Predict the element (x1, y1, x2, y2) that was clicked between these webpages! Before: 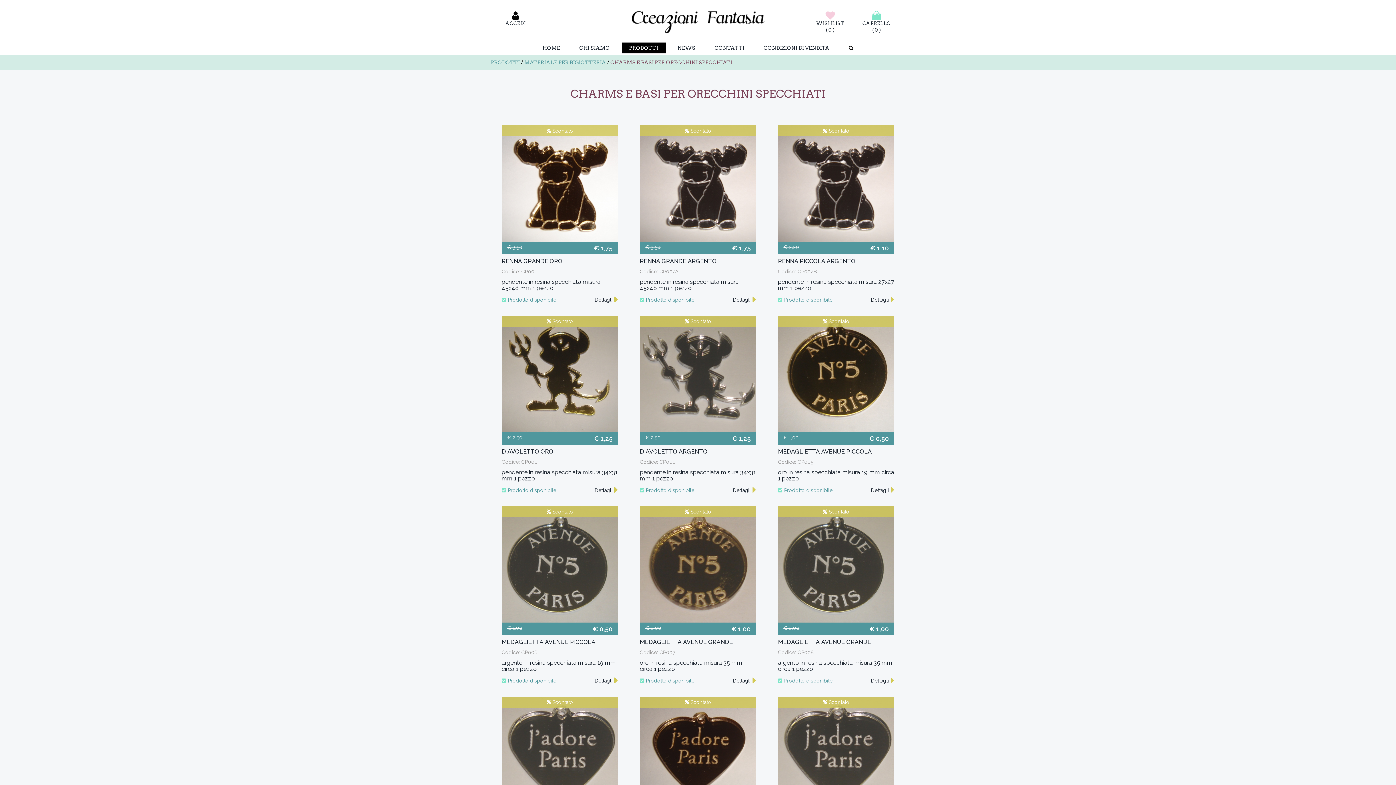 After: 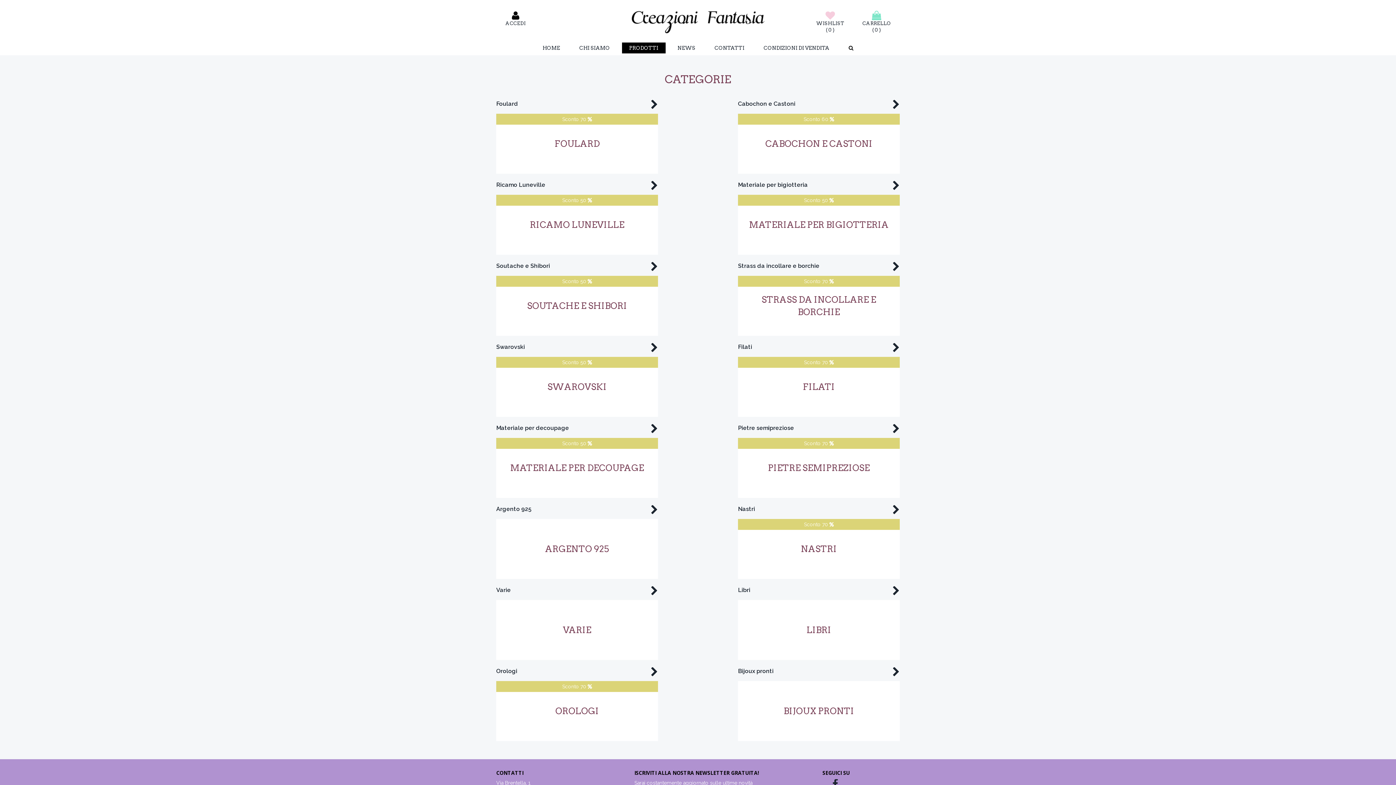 Action: label: PRODOTTI bbox: (490, 59, 520, 65)